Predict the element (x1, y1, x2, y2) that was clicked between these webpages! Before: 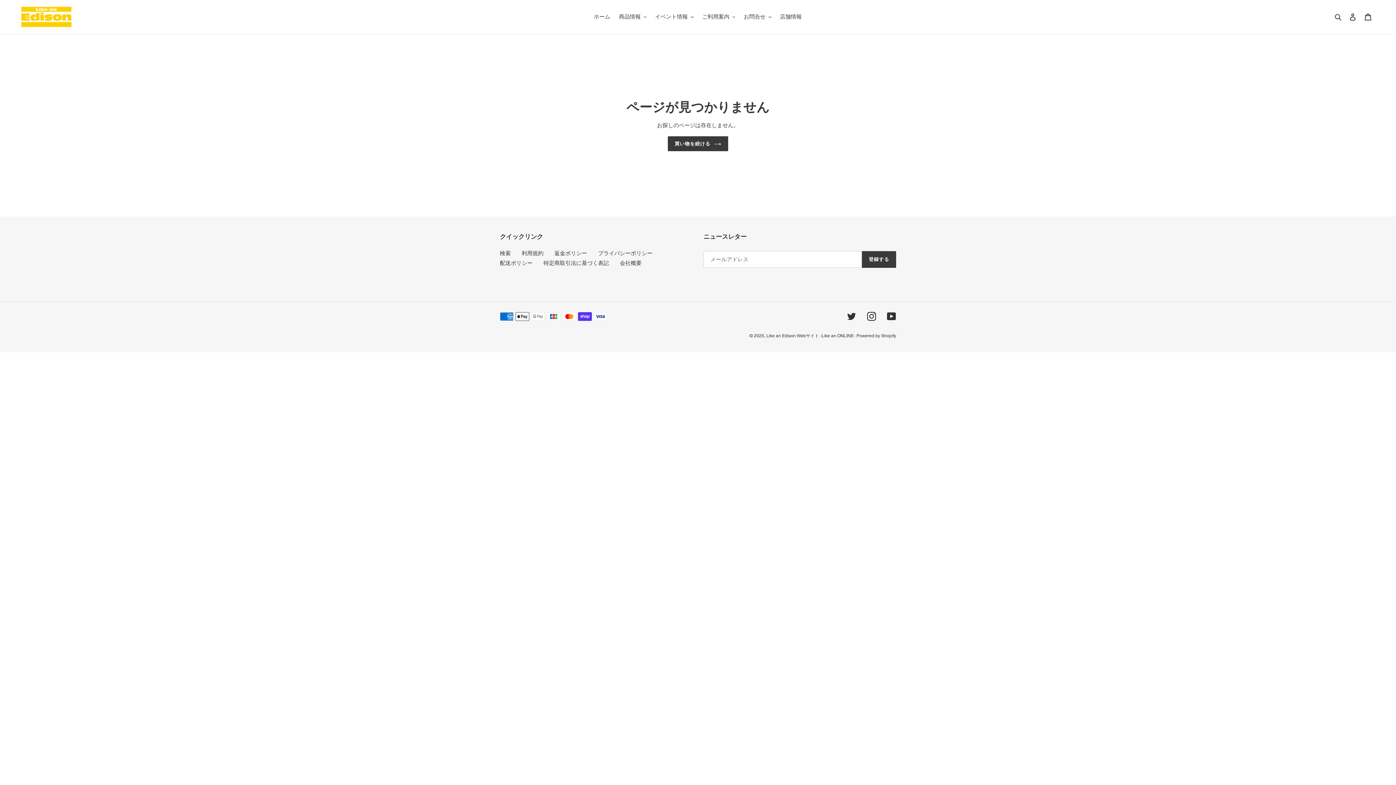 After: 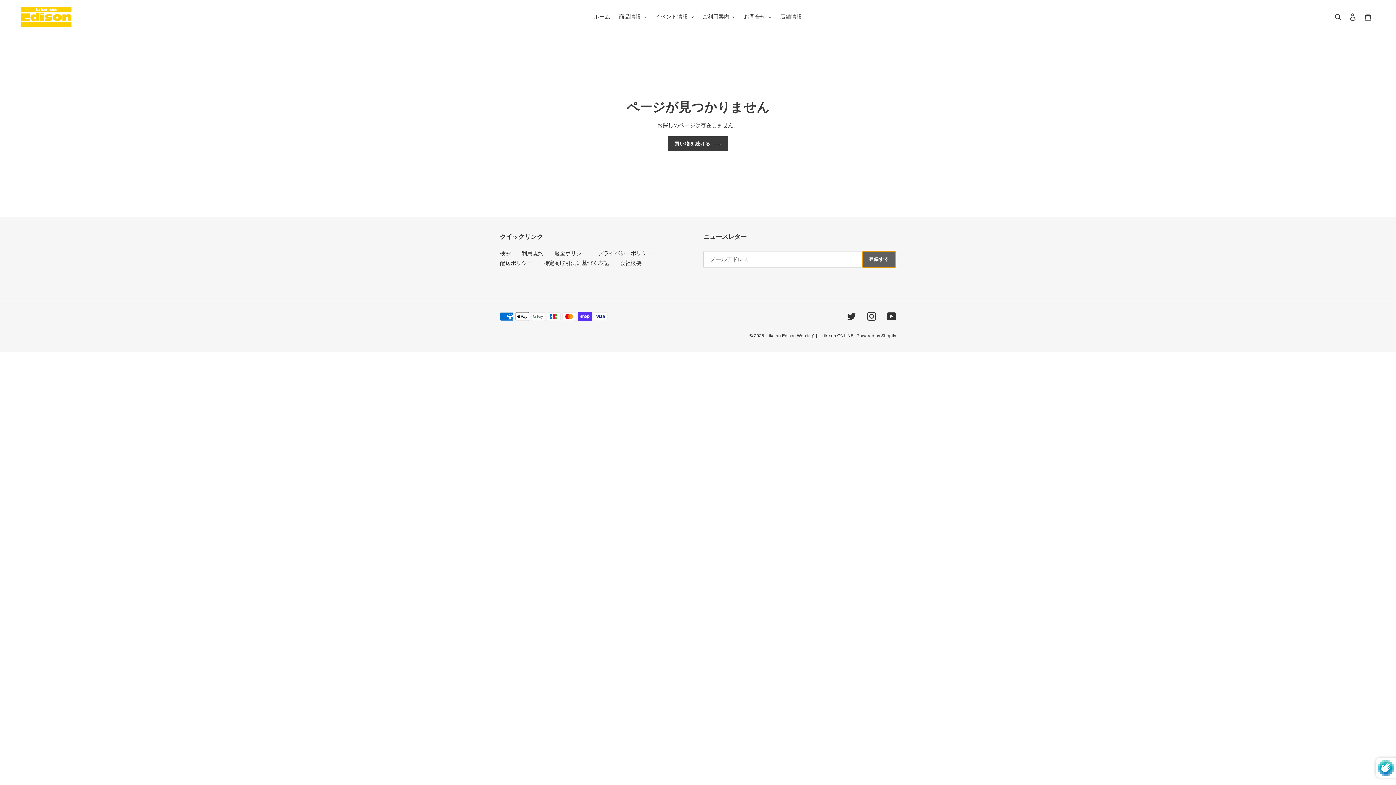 Action: bbox: (862, 251, 896, 267) label: 登録する